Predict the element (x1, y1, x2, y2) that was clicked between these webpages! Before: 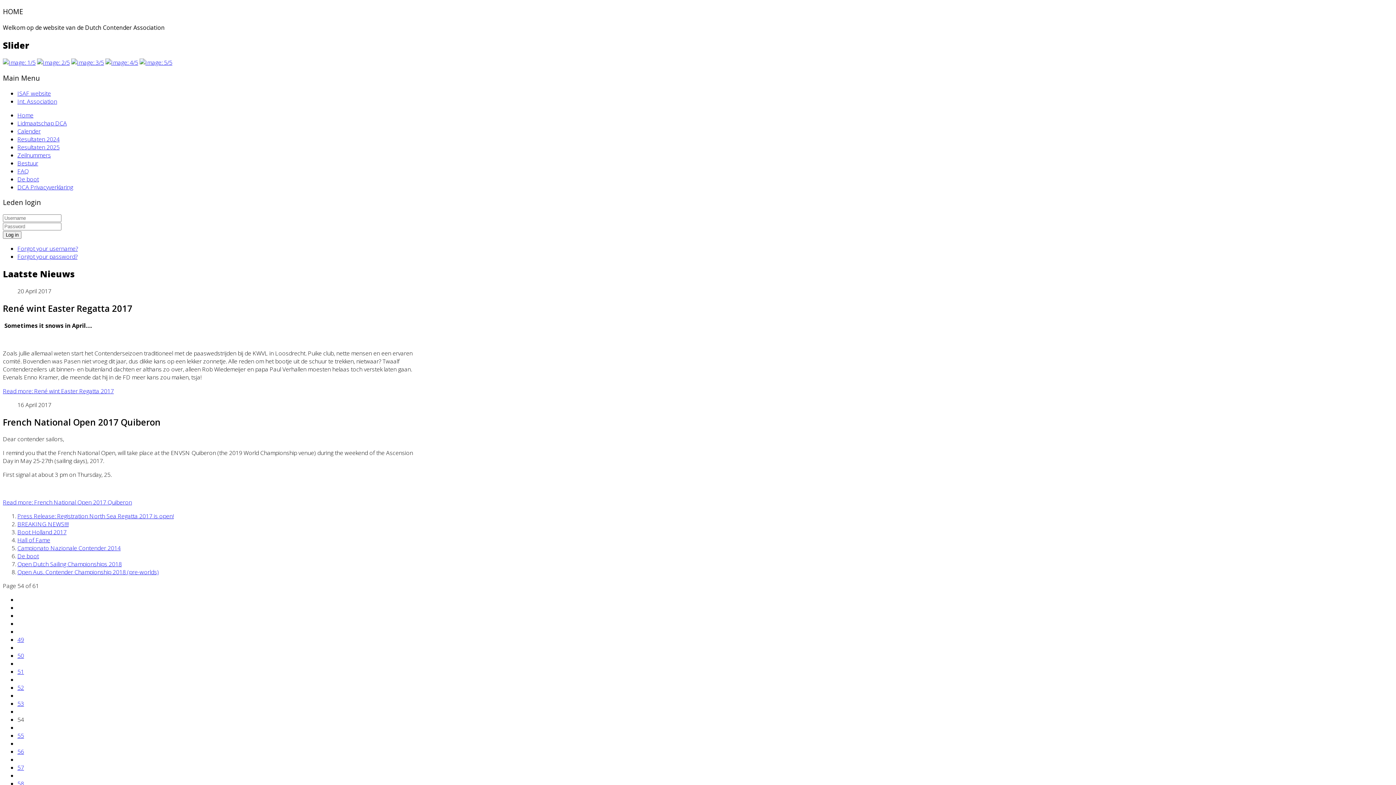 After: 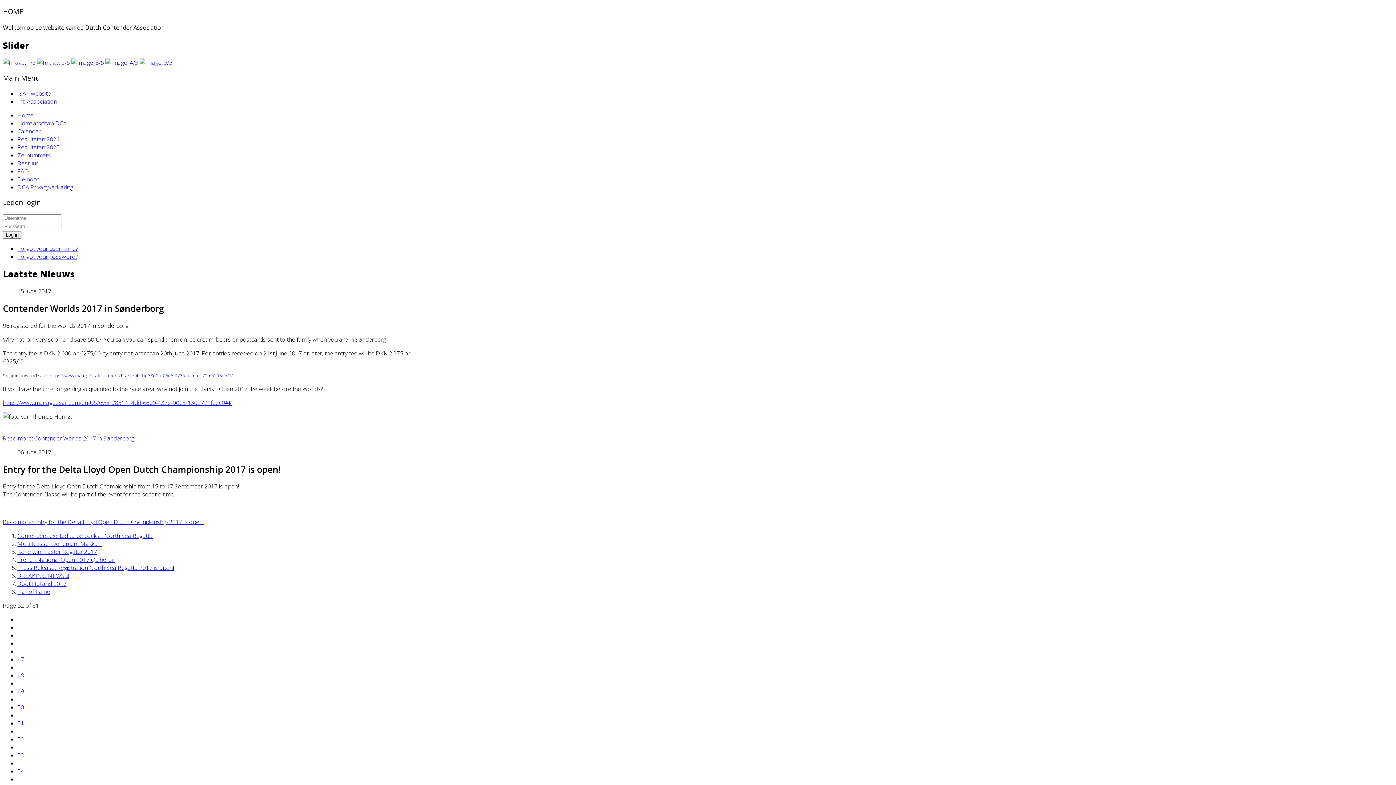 Action: label: Go to page 52 bbox: (17, 684, 24, 692)